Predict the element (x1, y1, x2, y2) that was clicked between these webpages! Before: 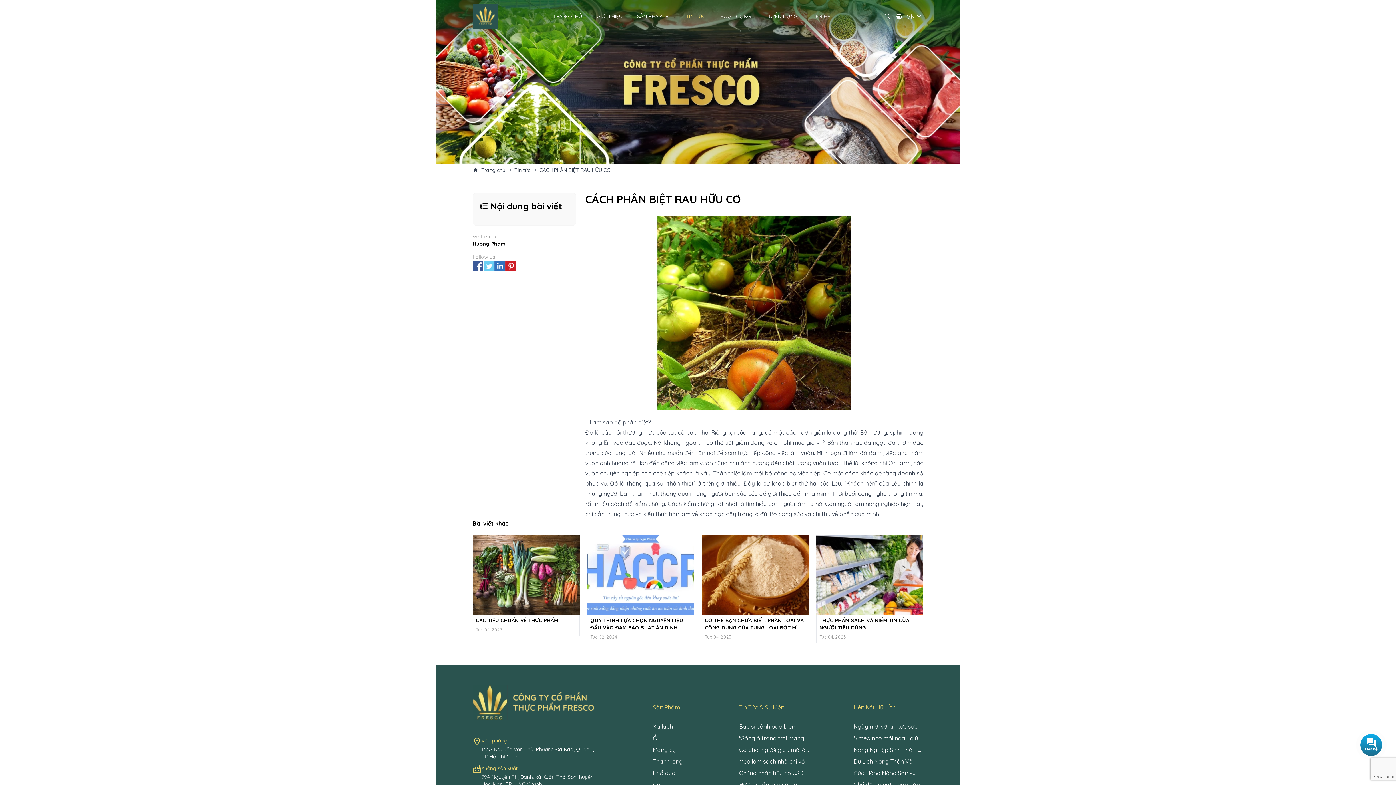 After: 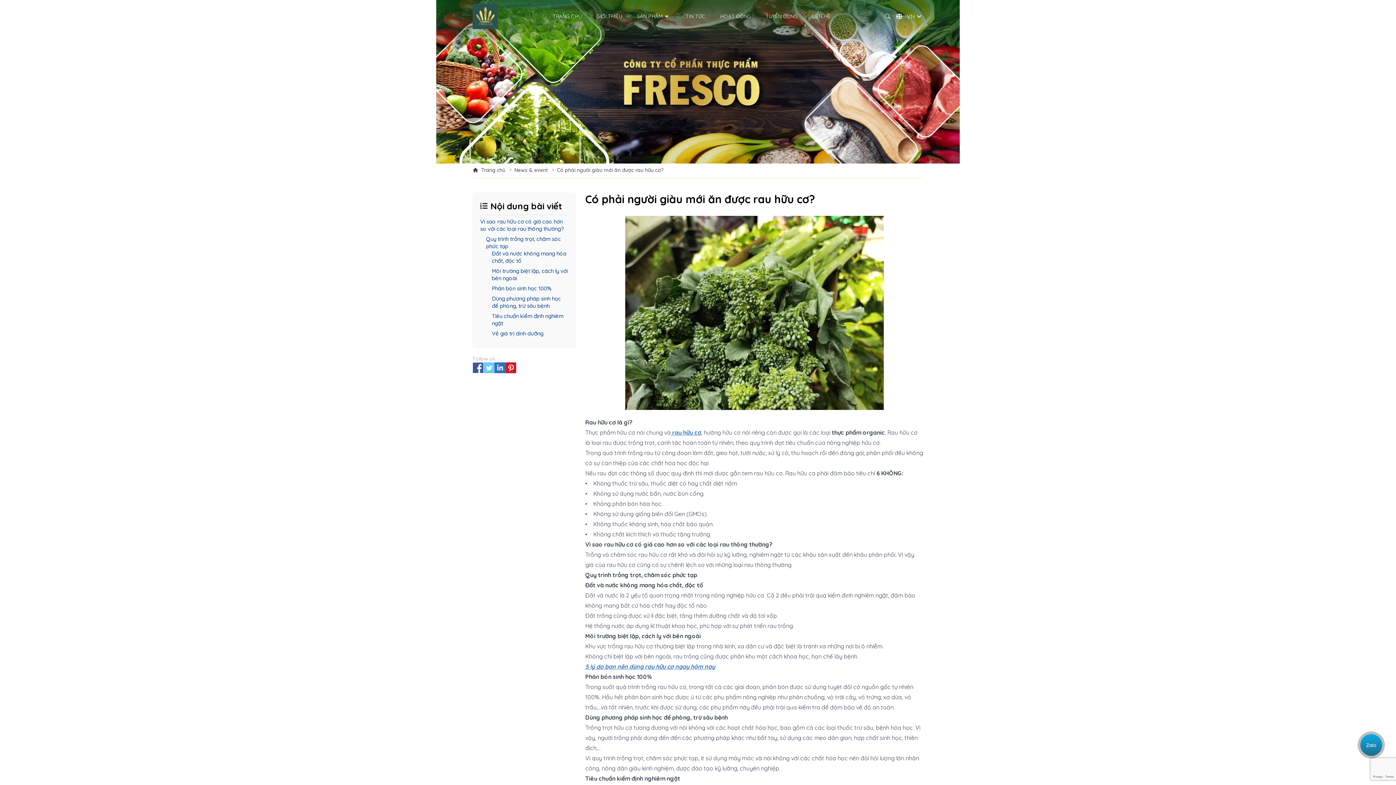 Action: label: Có phải người giàu mới ăn được rau hữu cơ? bbox: (739, 745, 809, 754)